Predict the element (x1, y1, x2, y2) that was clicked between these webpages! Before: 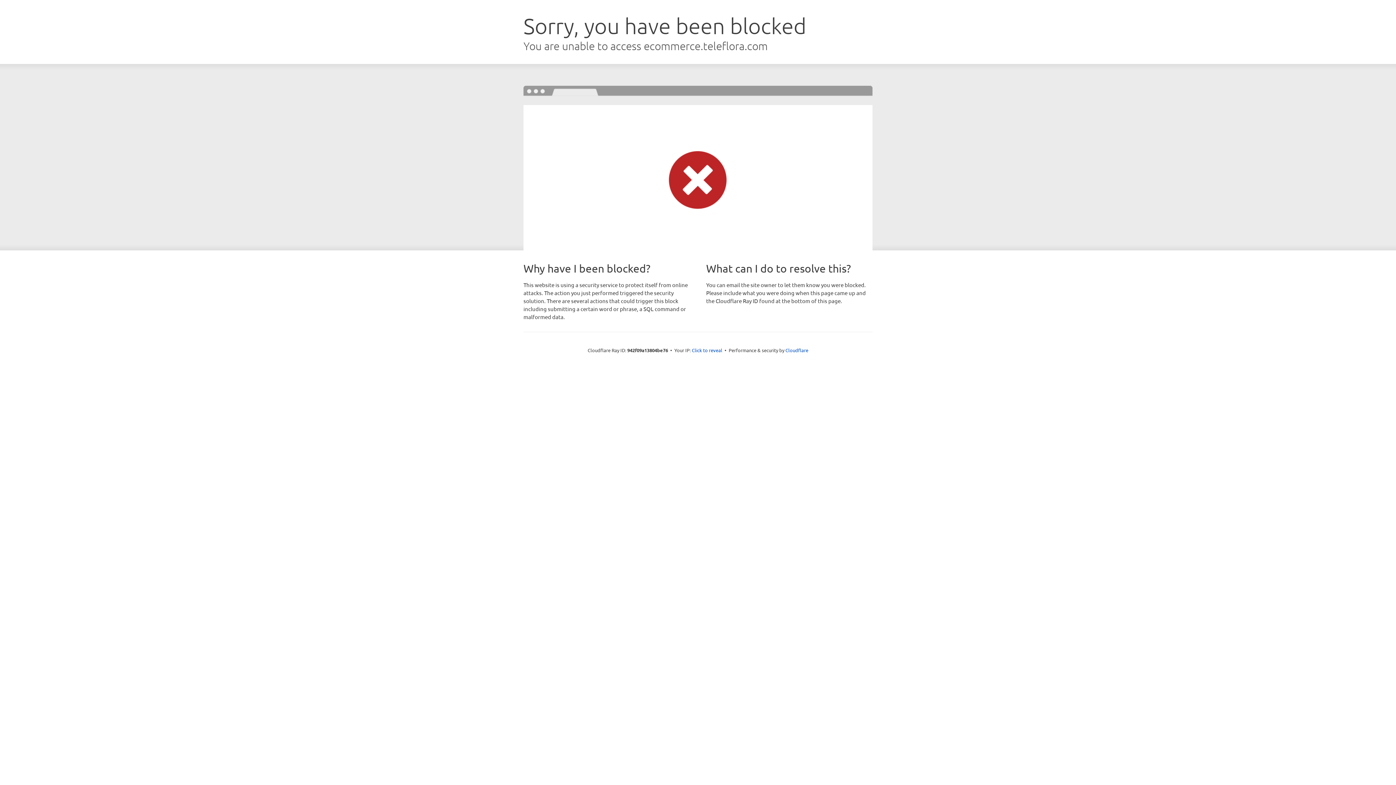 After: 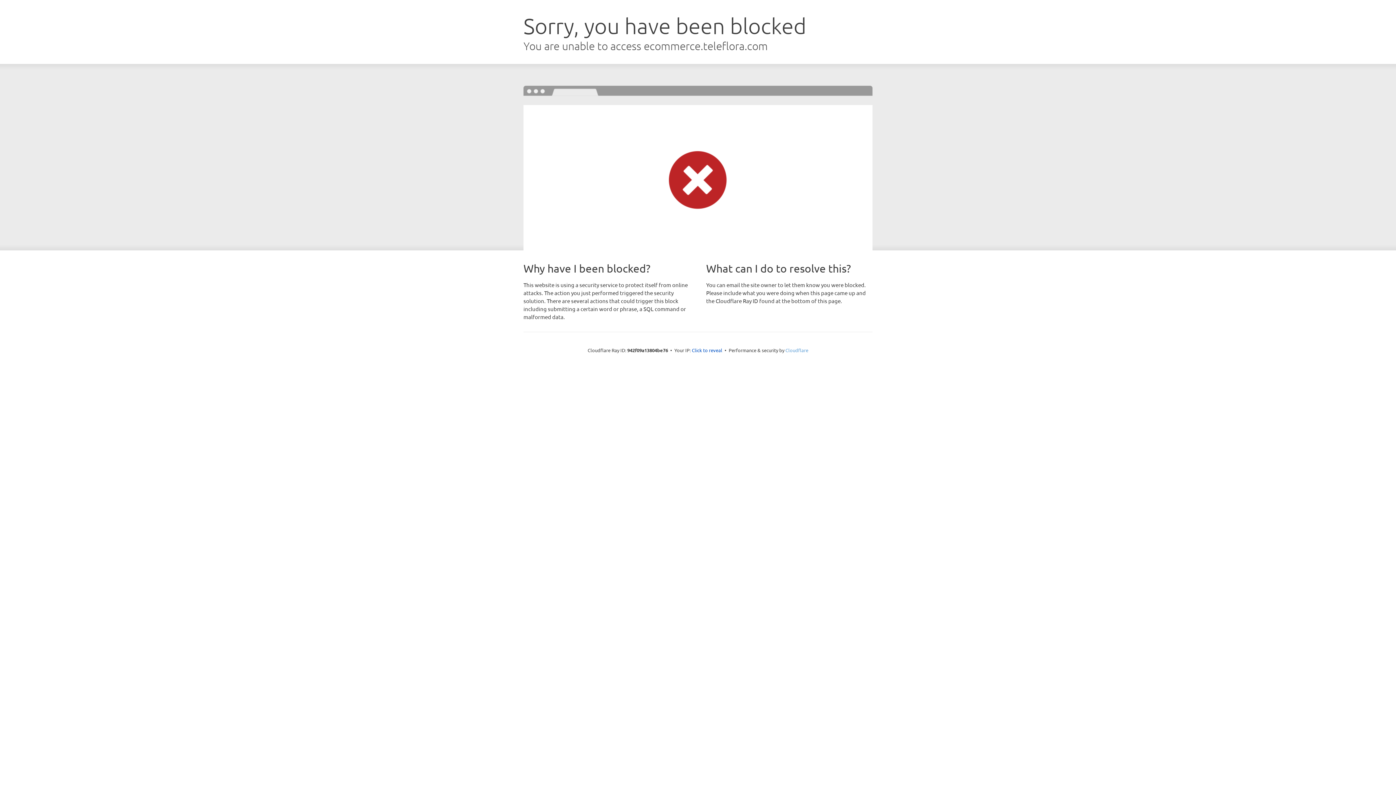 Action: bbox: (785, 347, 808, 353) label: Cloudflare